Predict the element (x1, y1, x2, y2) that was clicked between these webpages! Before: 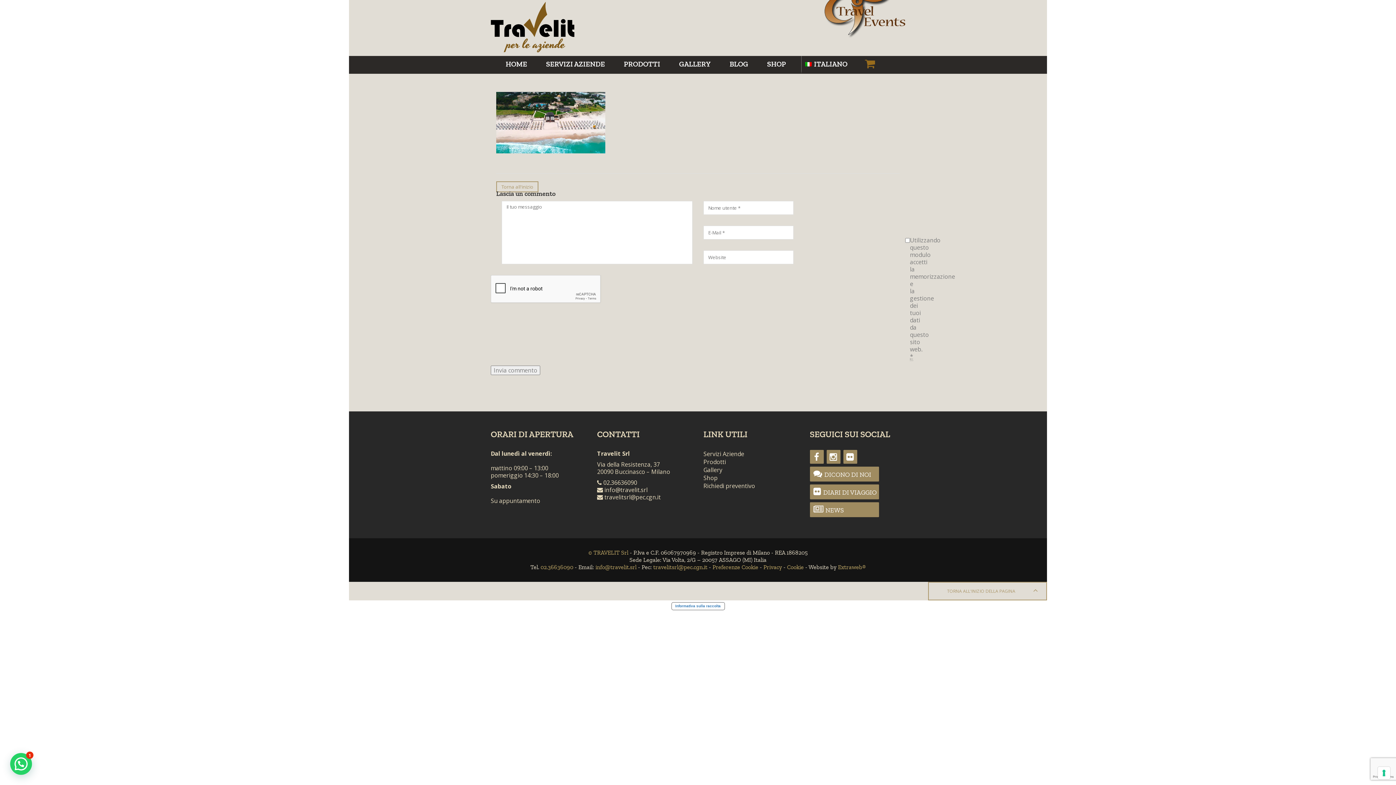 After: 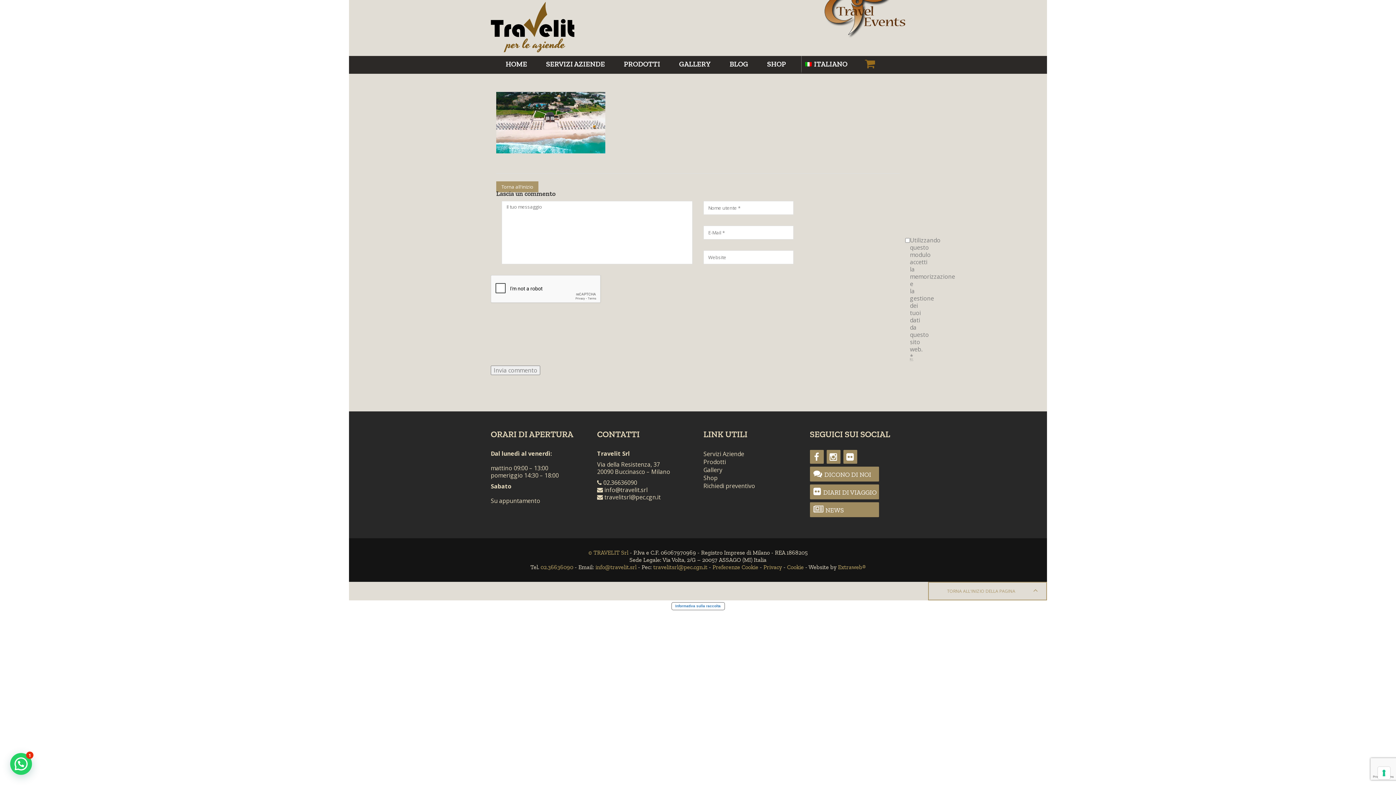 Action: bbox: (496, 181, 538, 192) label: Torna all'inizio